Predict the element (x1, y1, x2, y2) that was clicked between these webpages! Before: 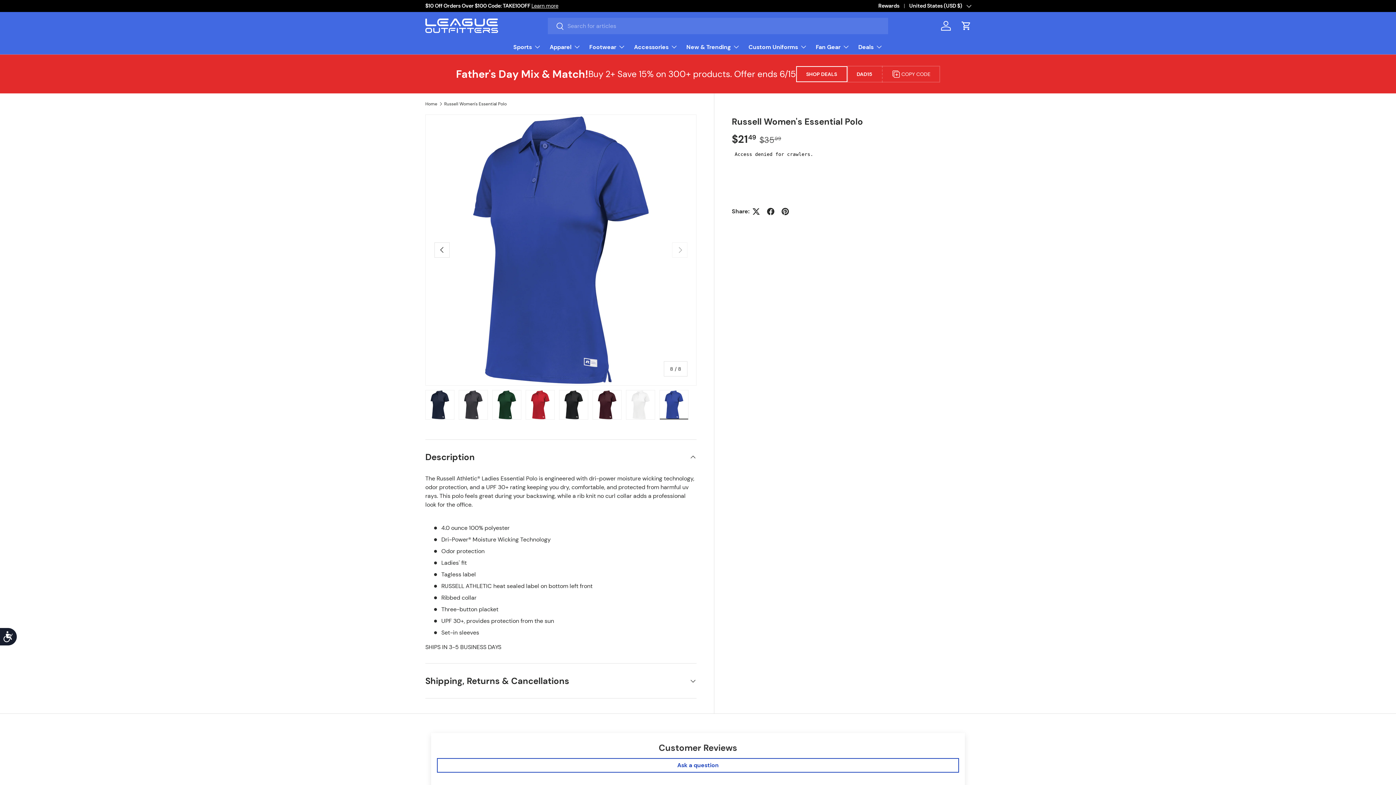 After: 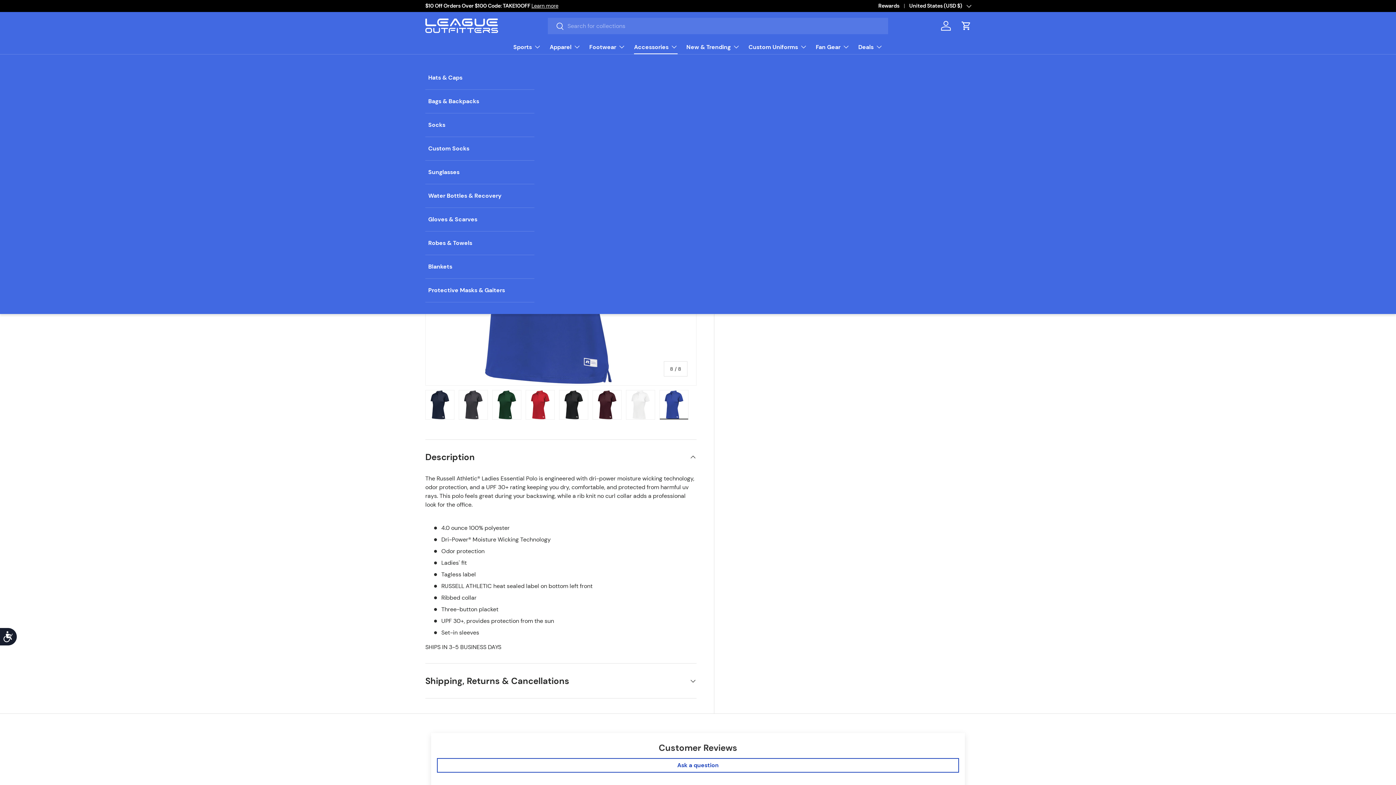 Action: label: Accessories bbox: (634, 39, 677, 54)